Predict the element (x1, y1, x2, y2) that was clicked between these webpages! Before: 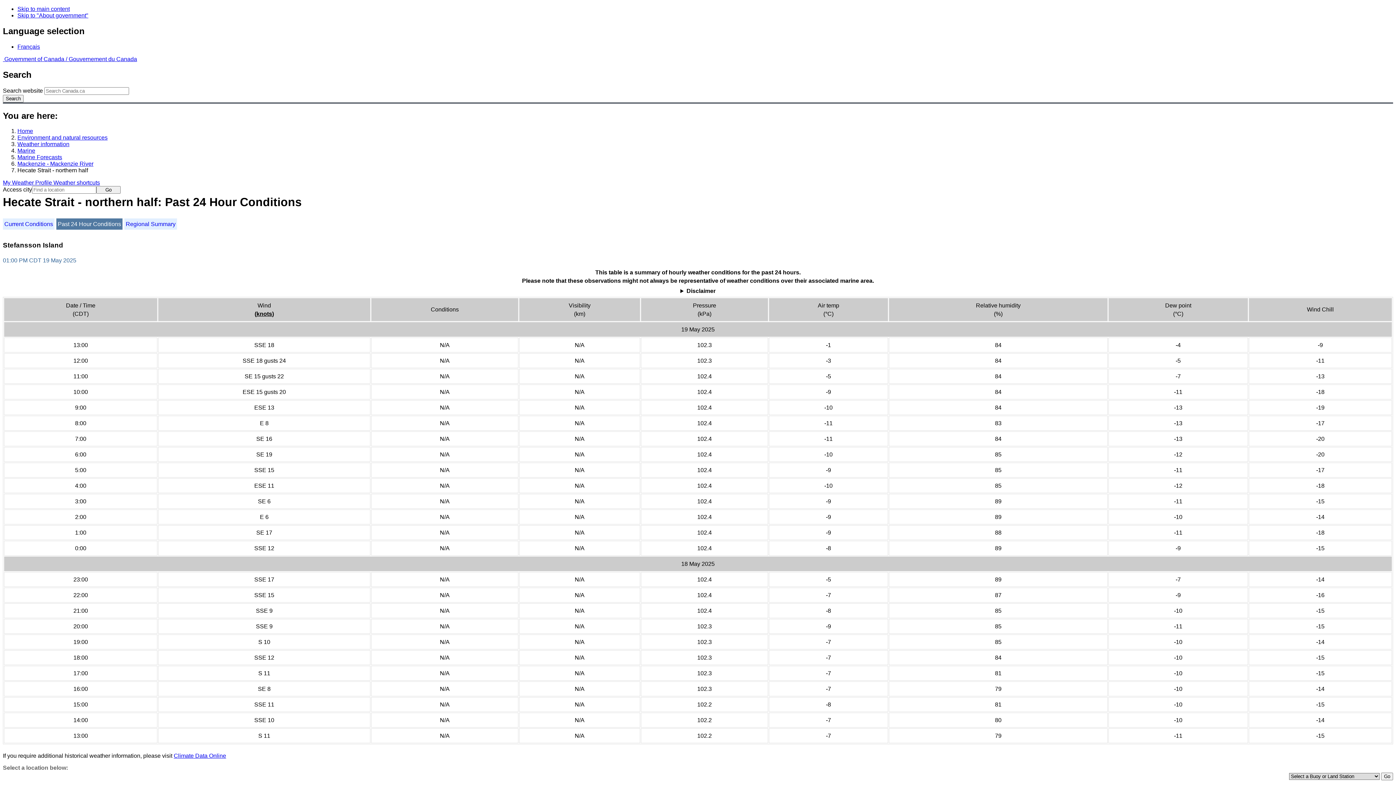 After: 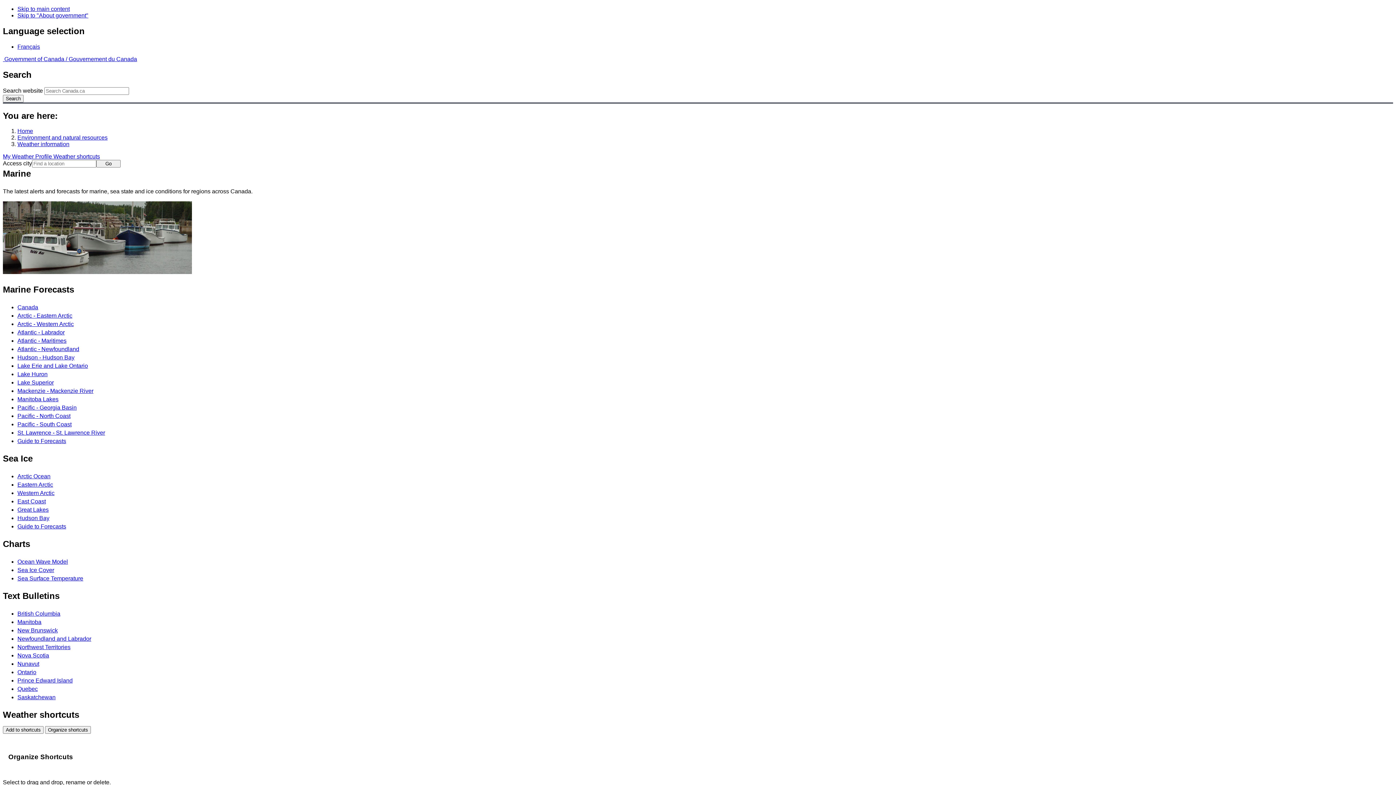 Action: label: Marine bbox: (17, 147, 35, 153)